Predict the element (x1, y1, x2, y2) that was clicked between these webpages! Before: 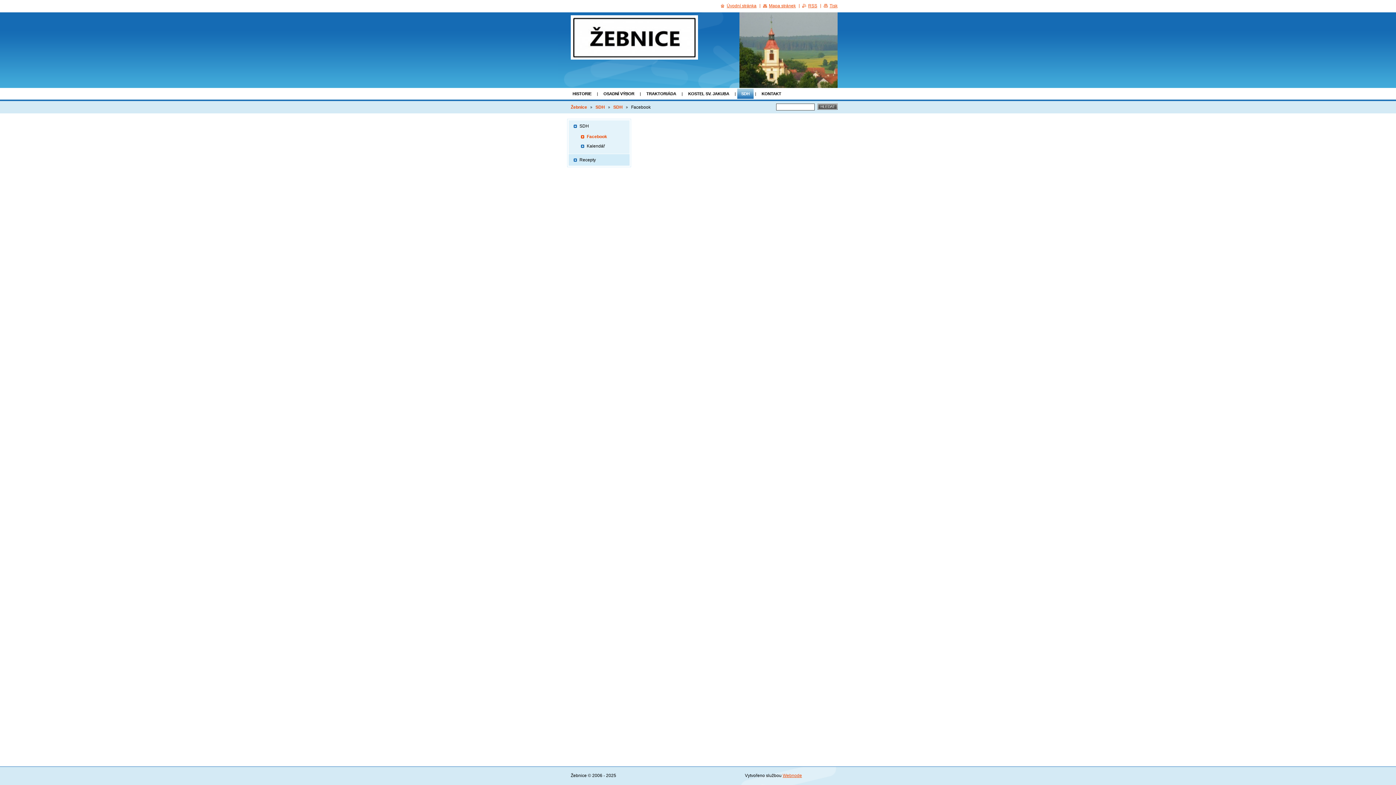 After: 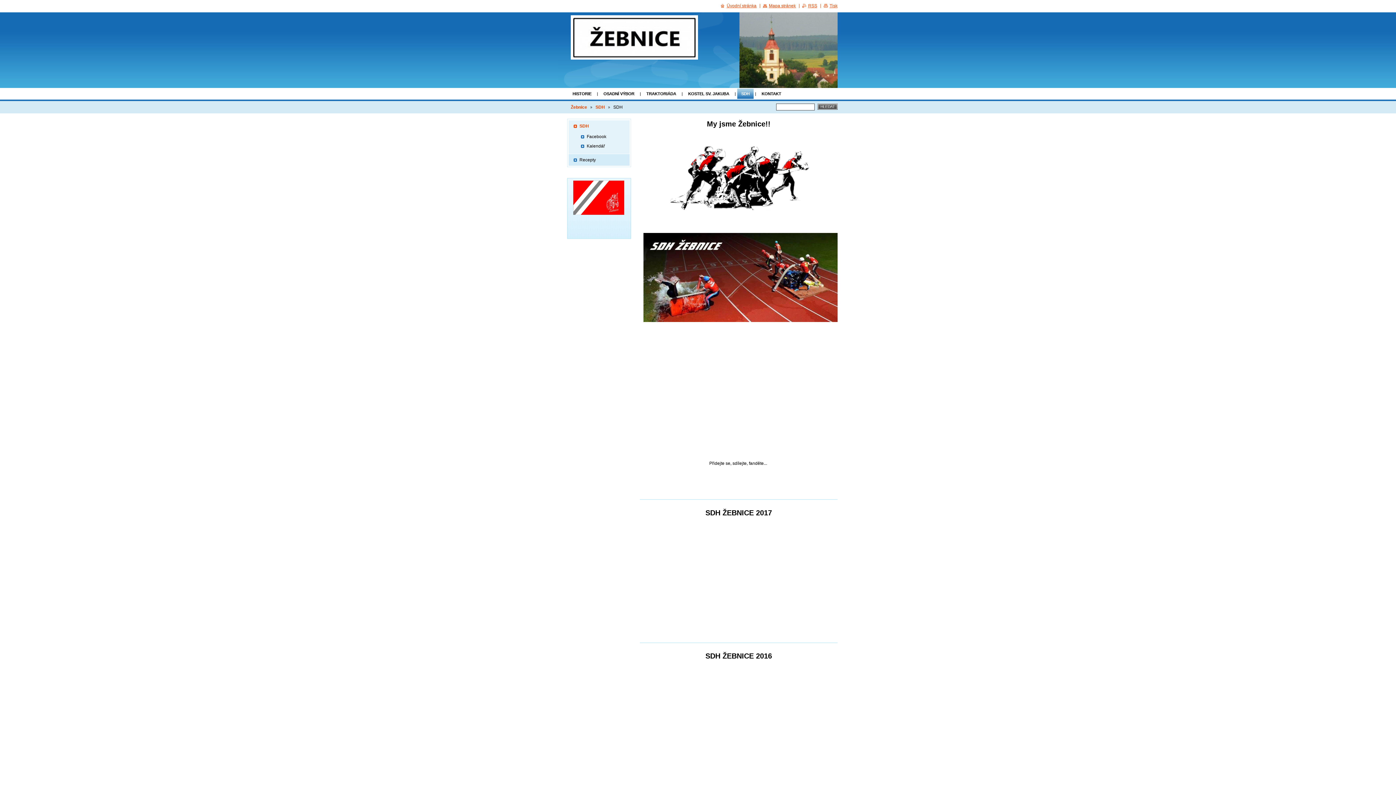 Action: bbox: (568, 120, 626, 132) label: SDH